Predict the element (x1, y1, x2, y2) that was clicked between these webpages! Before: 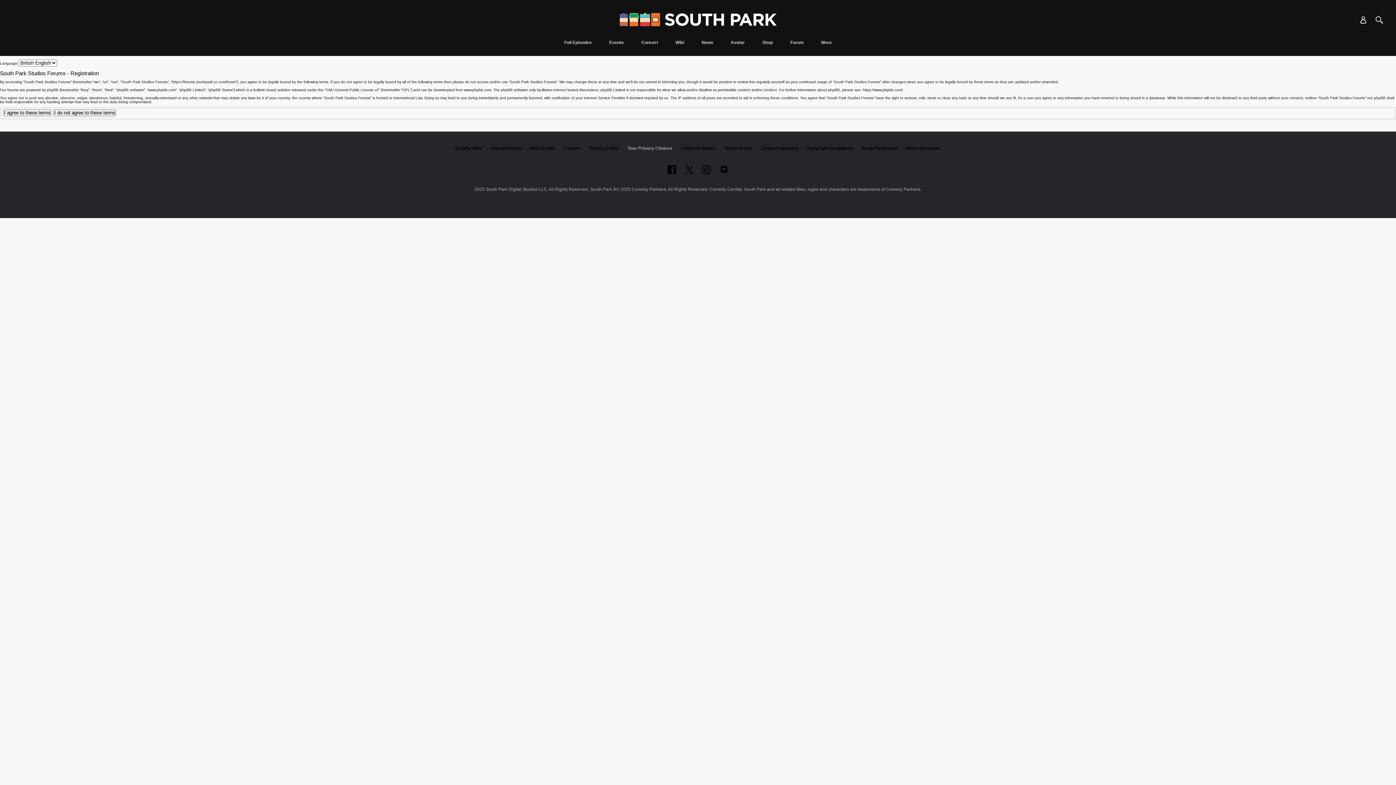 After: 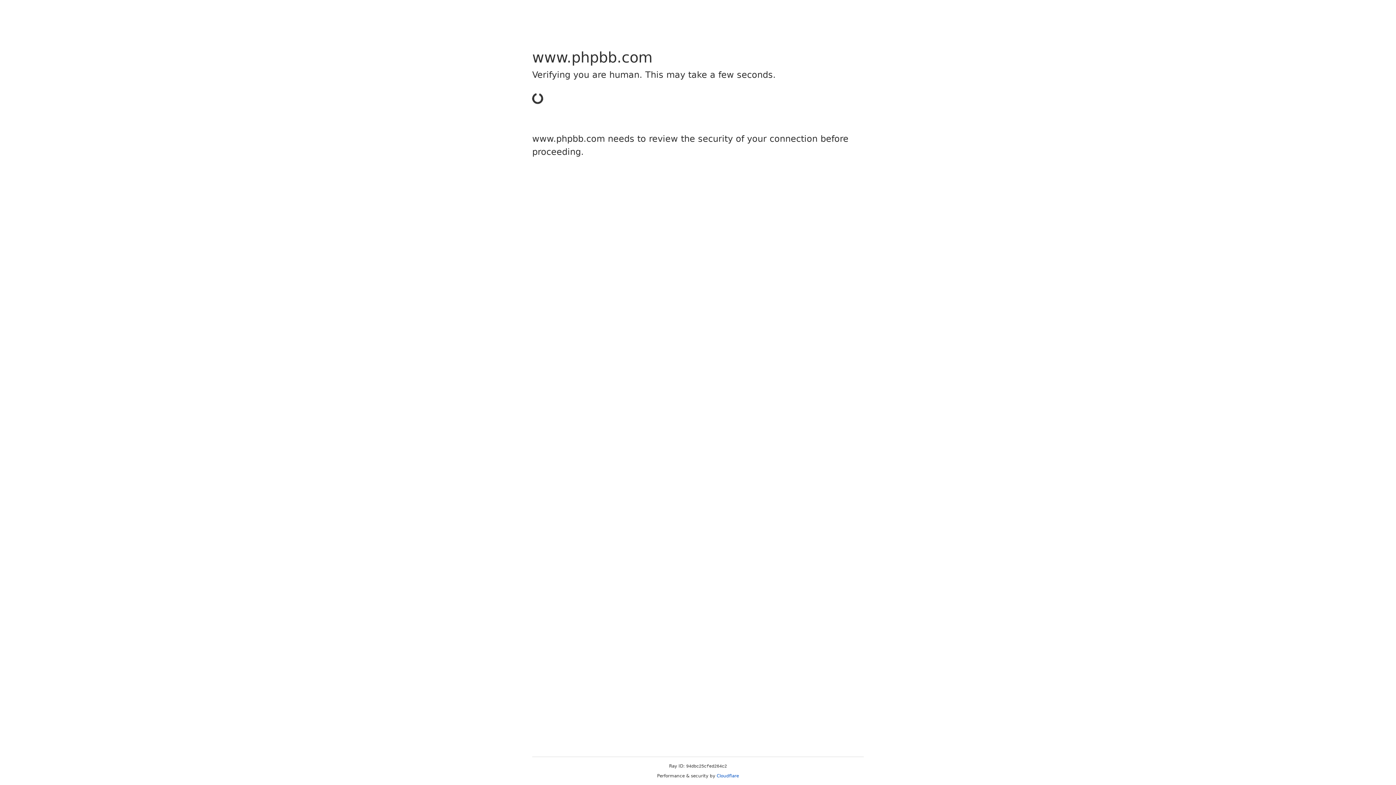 Action: bbox: (464, 88, 491, 92) label: www.phpbb.com